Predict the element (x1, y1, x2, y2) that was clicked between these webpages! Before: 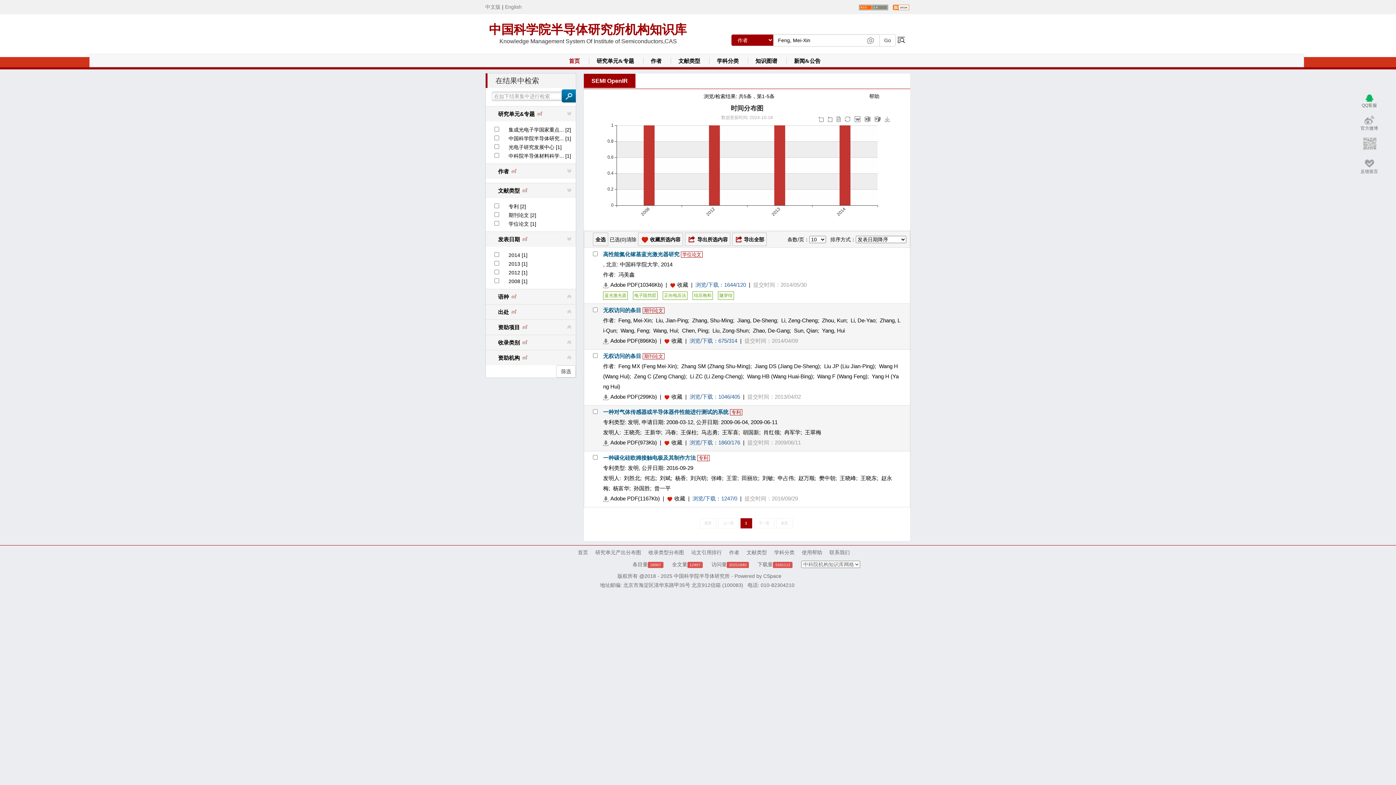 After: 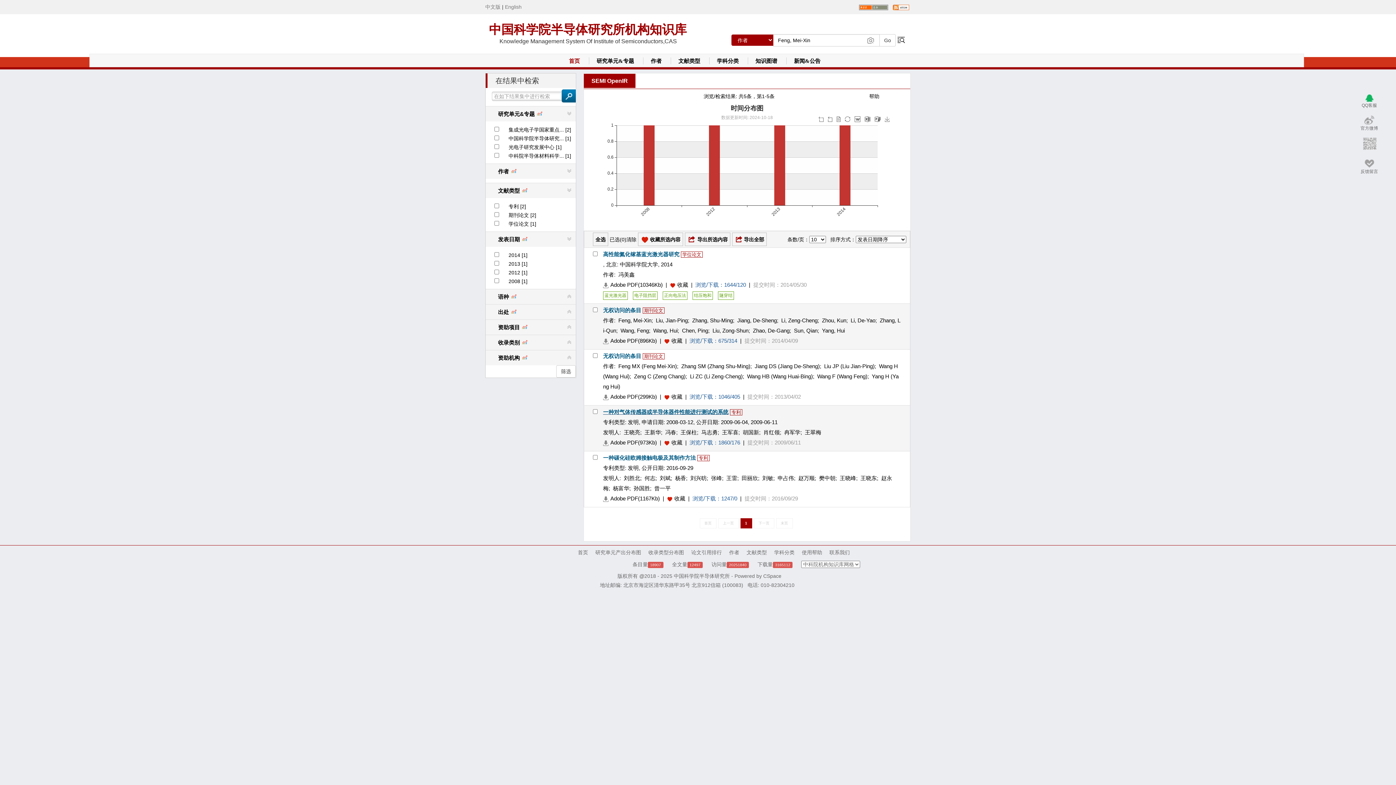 Action: label: 一种对气体传感器或半导体器件性能进行测试的系统 bbox: (603, 409, 728, 415)